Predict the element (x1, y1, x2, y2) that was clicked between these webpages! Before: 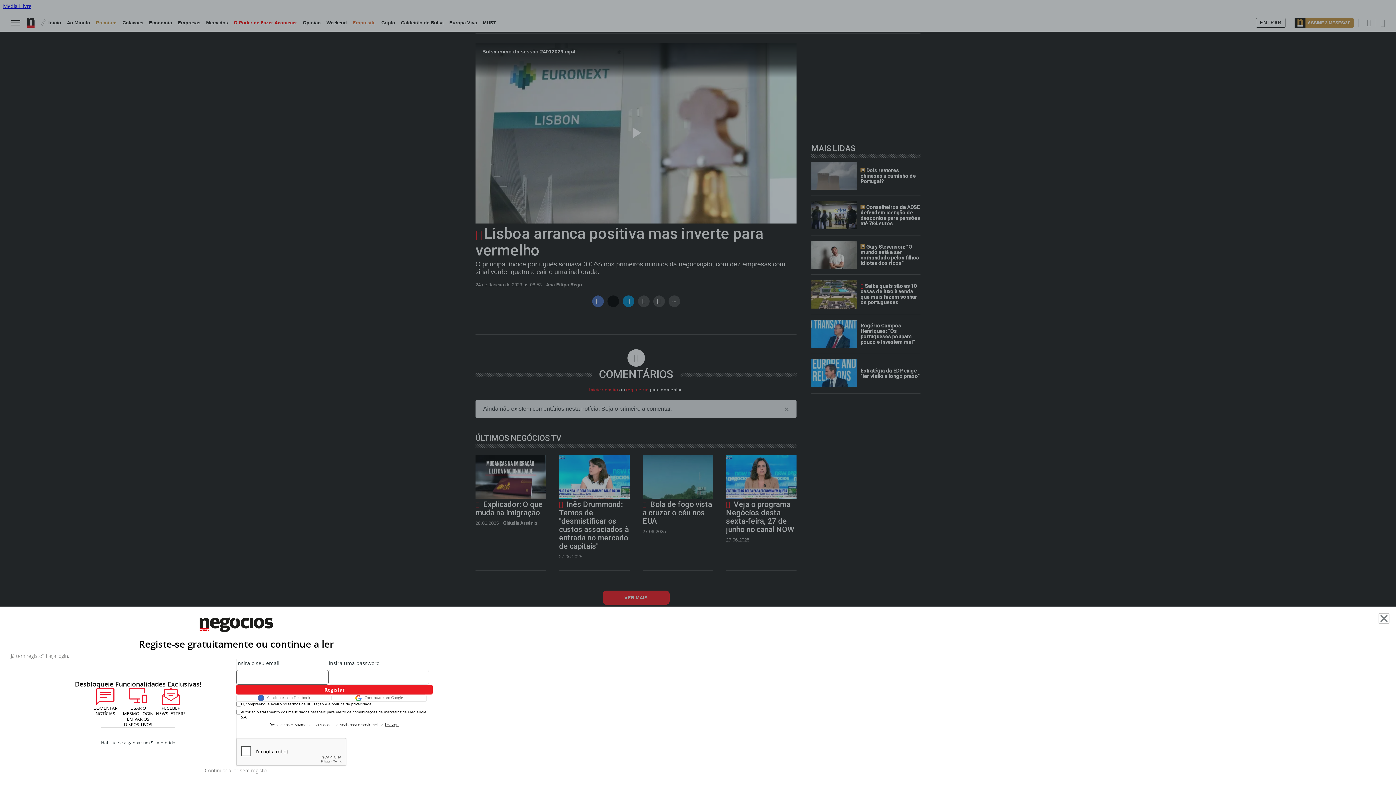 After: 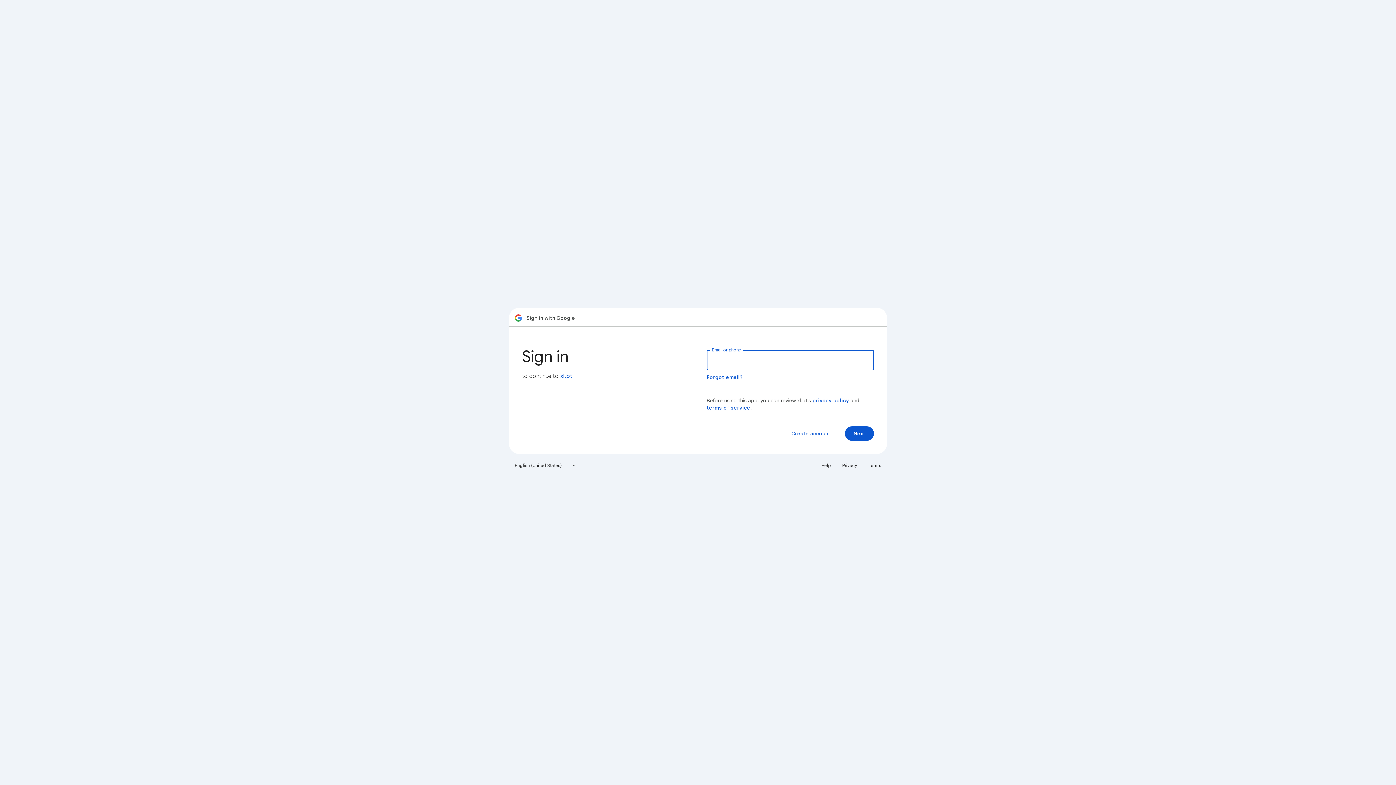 Action: label: Continuar com Google bbox: (331, 694, 426, 702)